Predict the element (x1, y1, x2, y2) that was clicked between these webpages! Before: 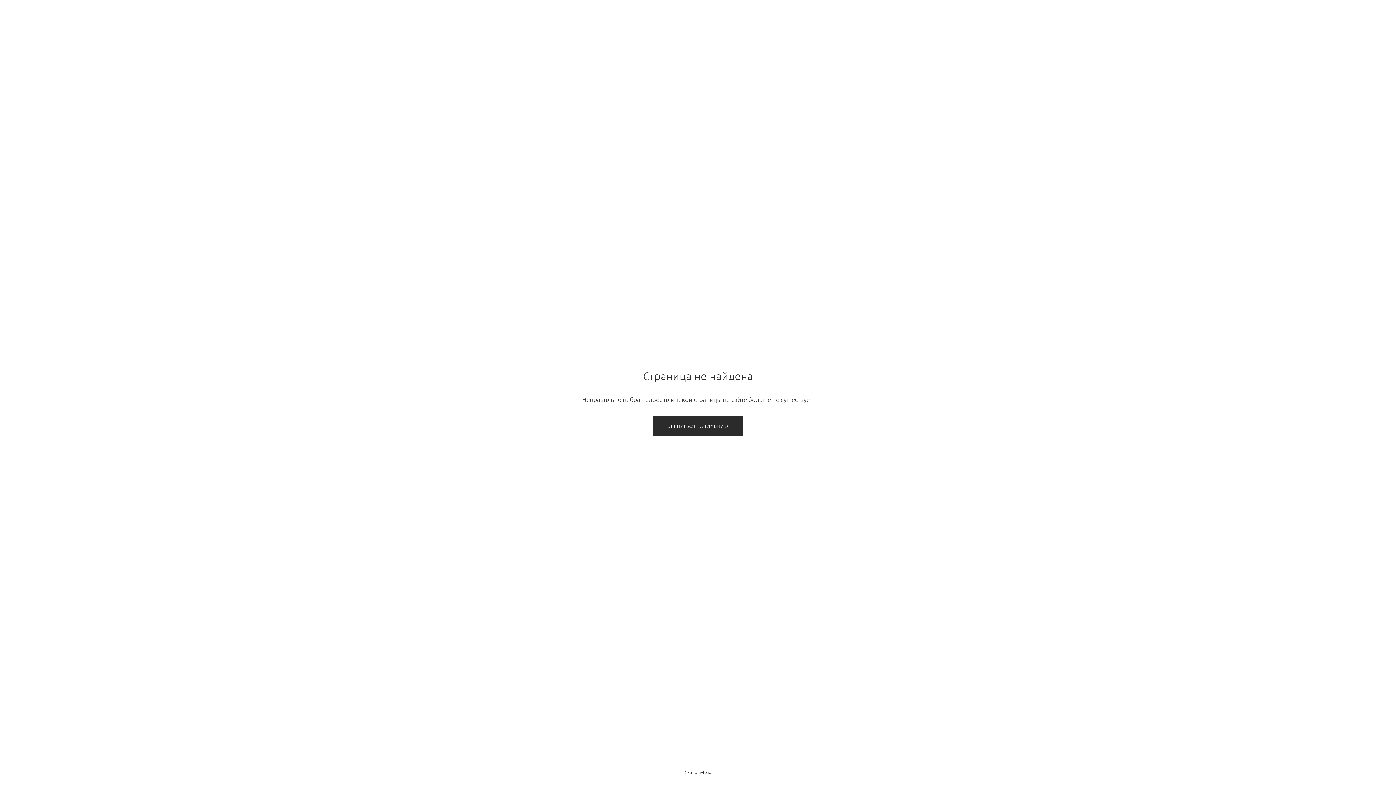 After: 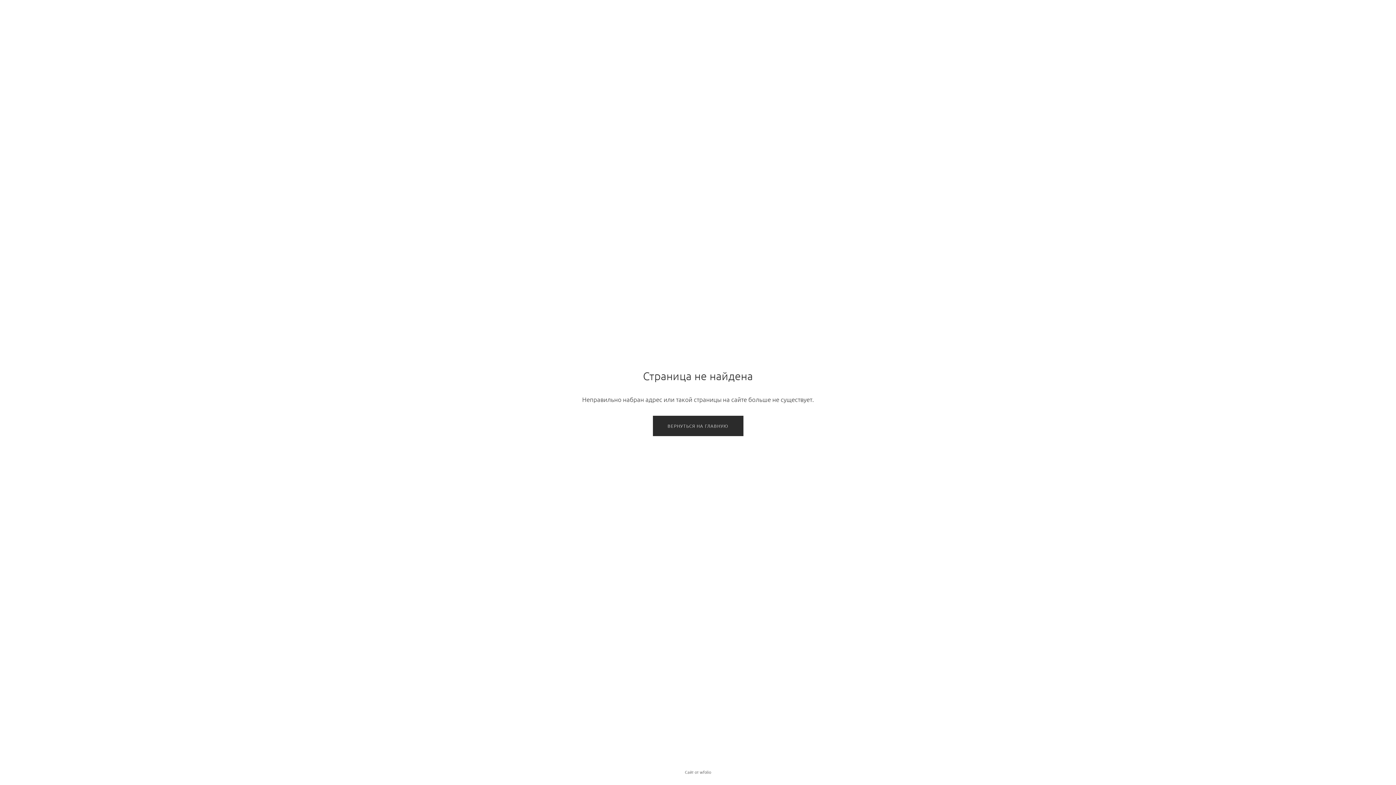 Action: label: wfolio bbox: (700, 769, 711, 775)